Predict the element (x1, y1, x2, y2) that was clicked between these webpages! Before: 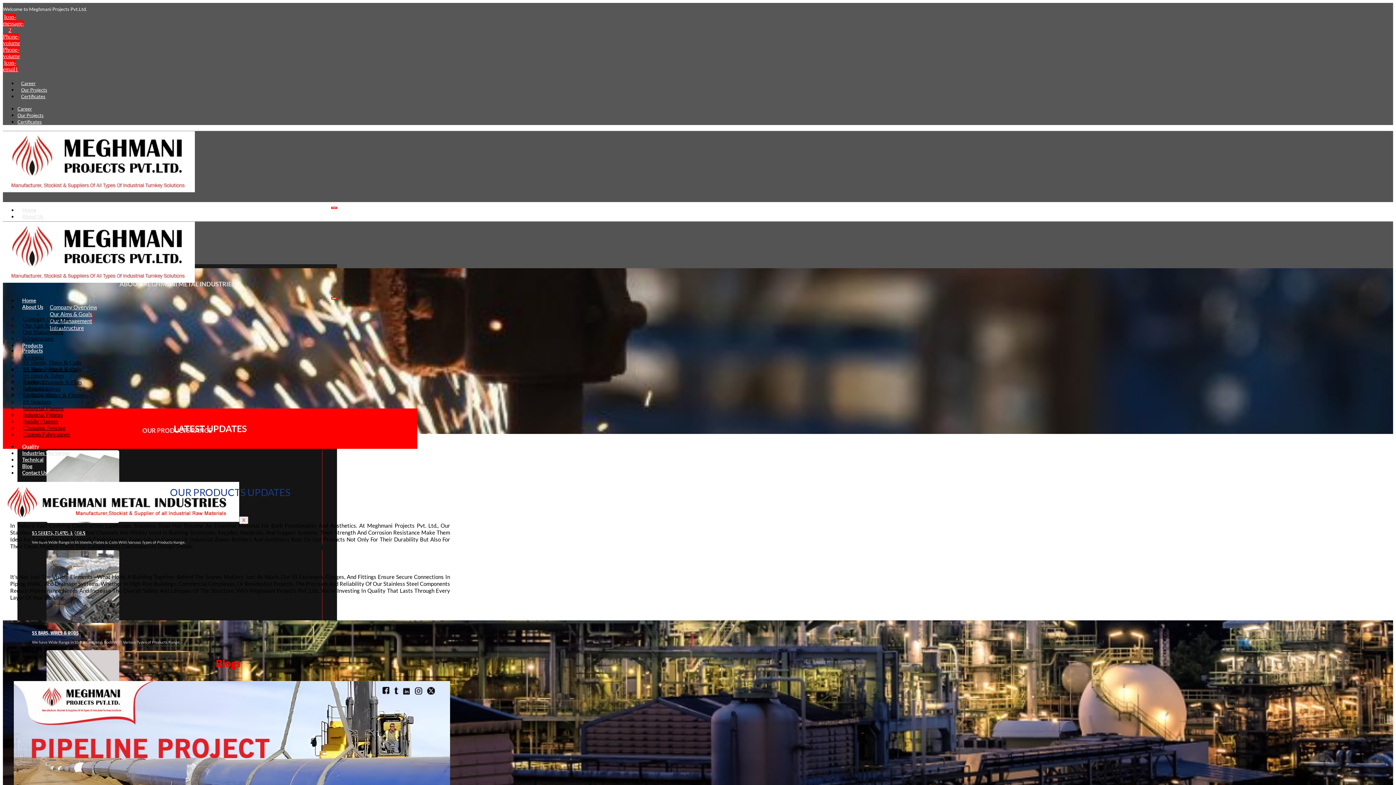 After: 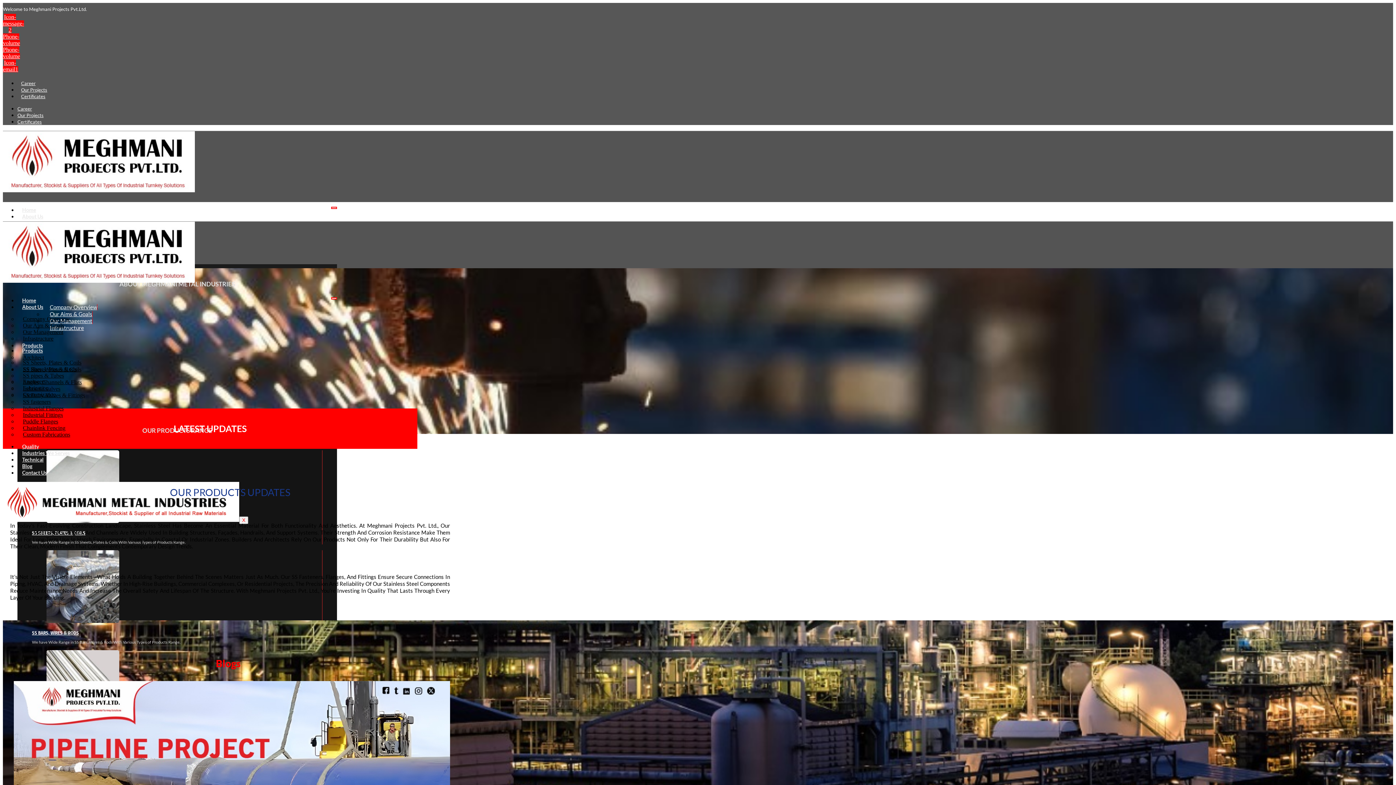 Action: label: Phone-volume  bbox: (2, 46, 20, 59)